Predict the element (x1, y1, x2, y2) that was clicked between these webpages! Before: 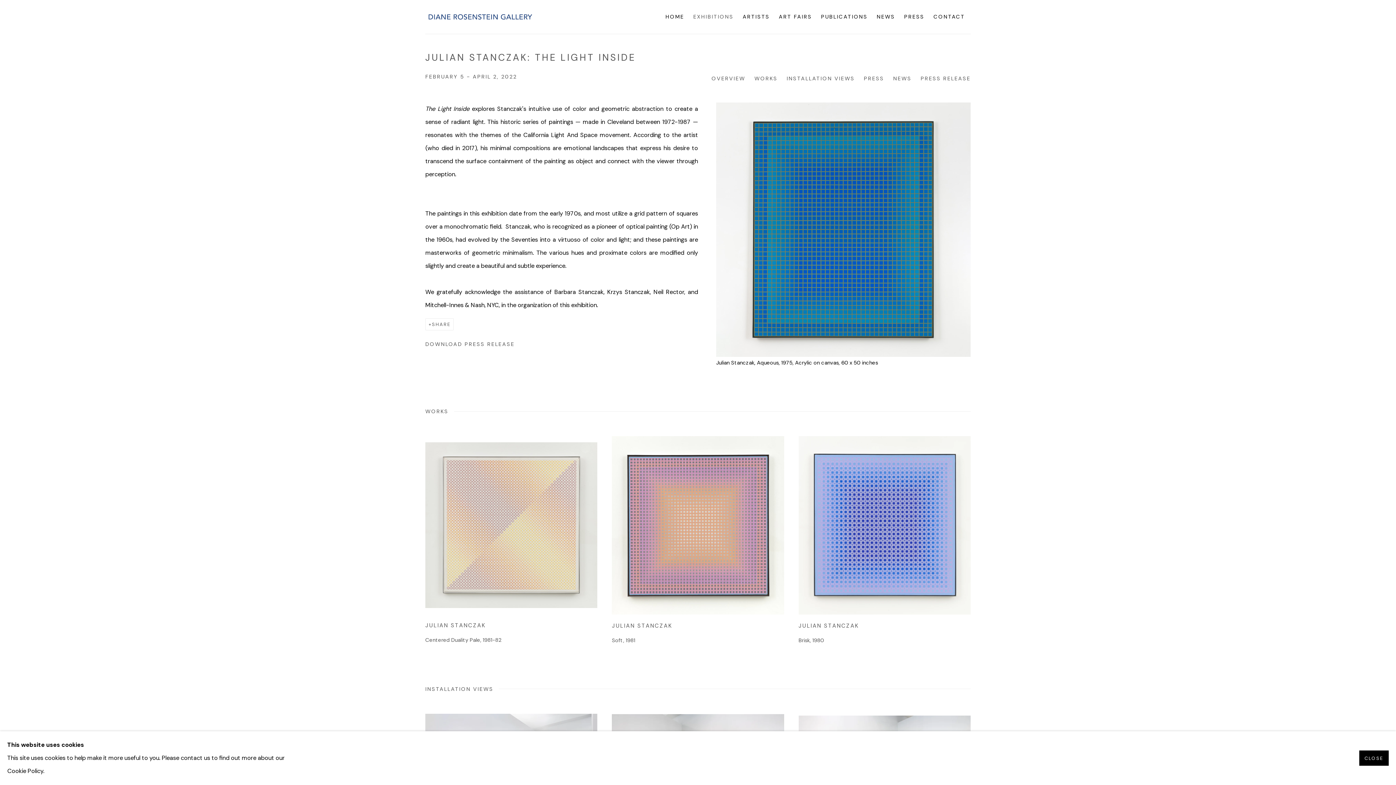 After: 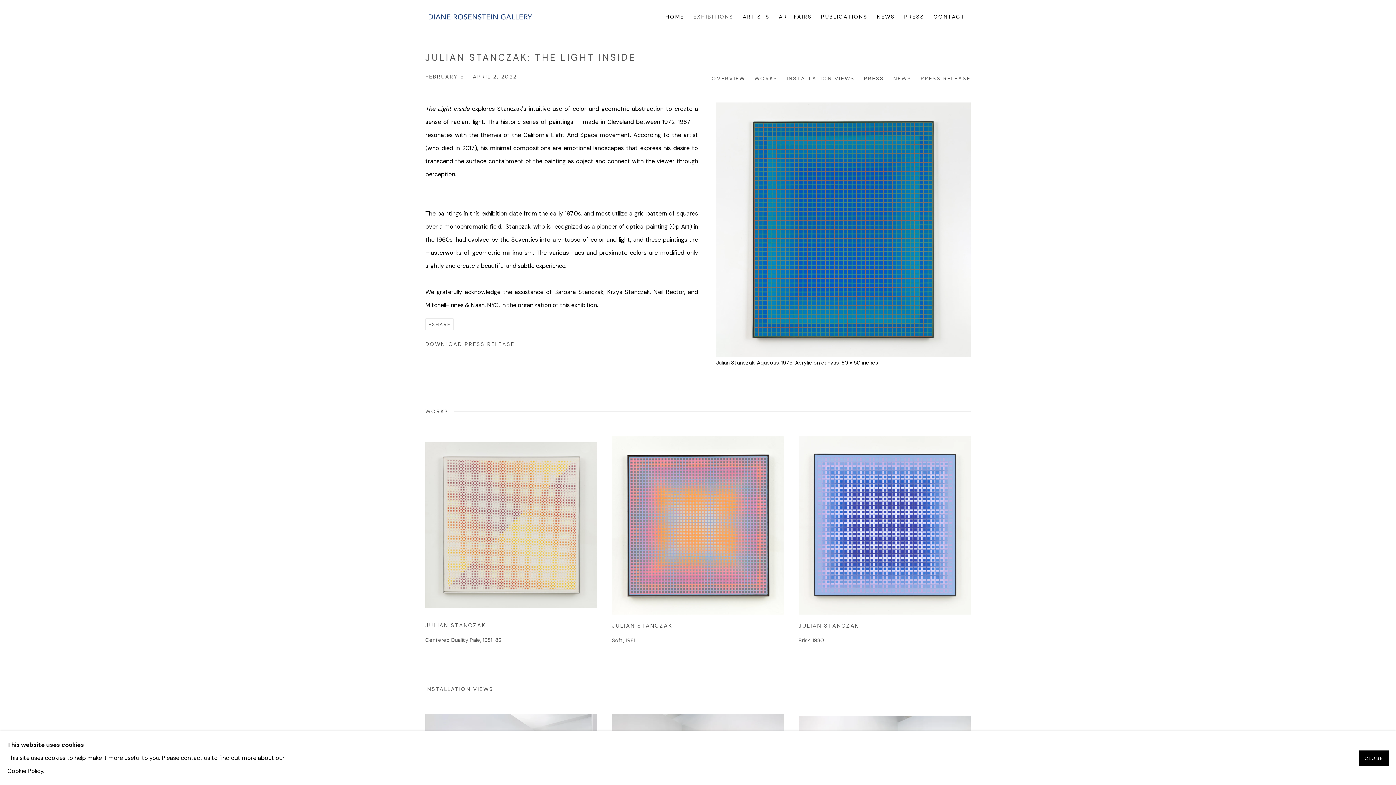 Action: label: Download Press Release, opens in a new tab. bbox: (425, 337, 698, 350)